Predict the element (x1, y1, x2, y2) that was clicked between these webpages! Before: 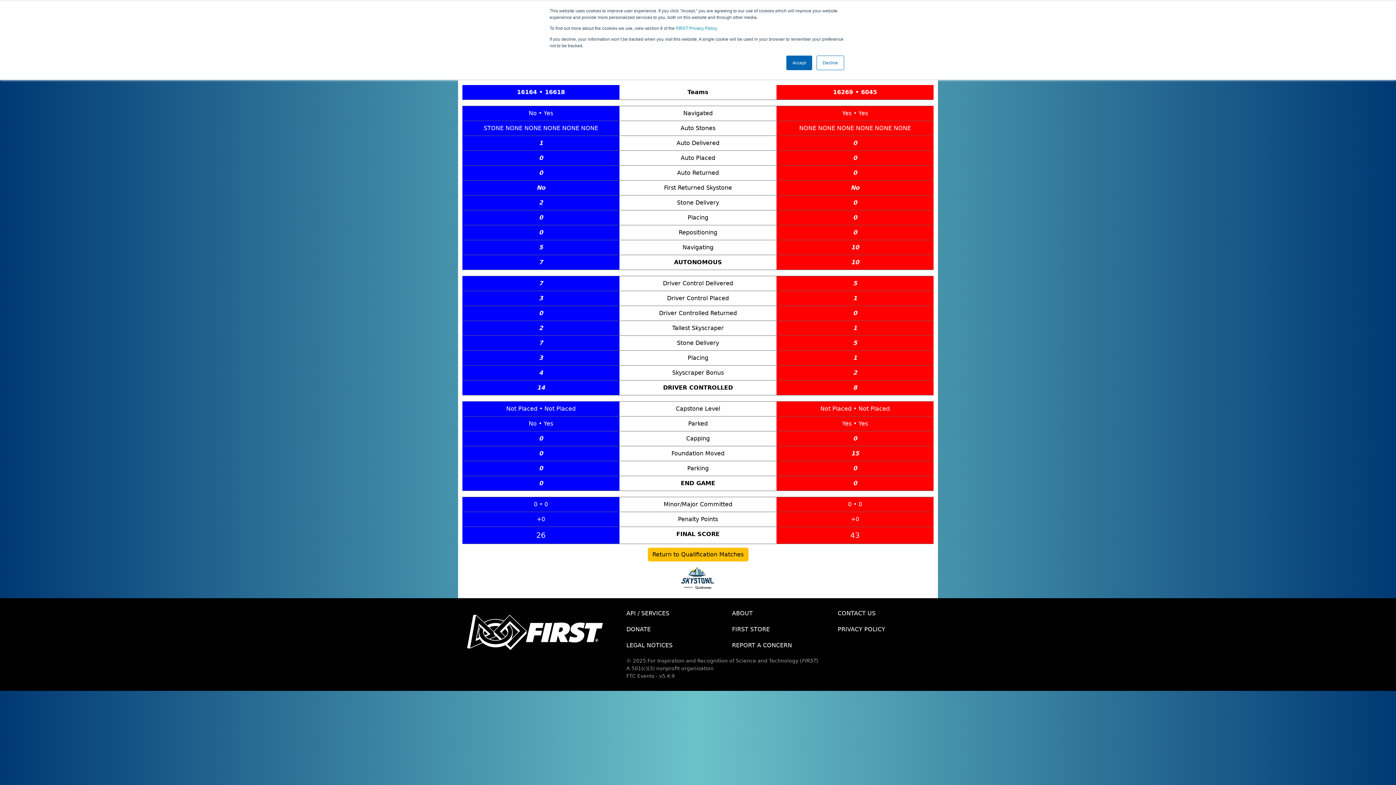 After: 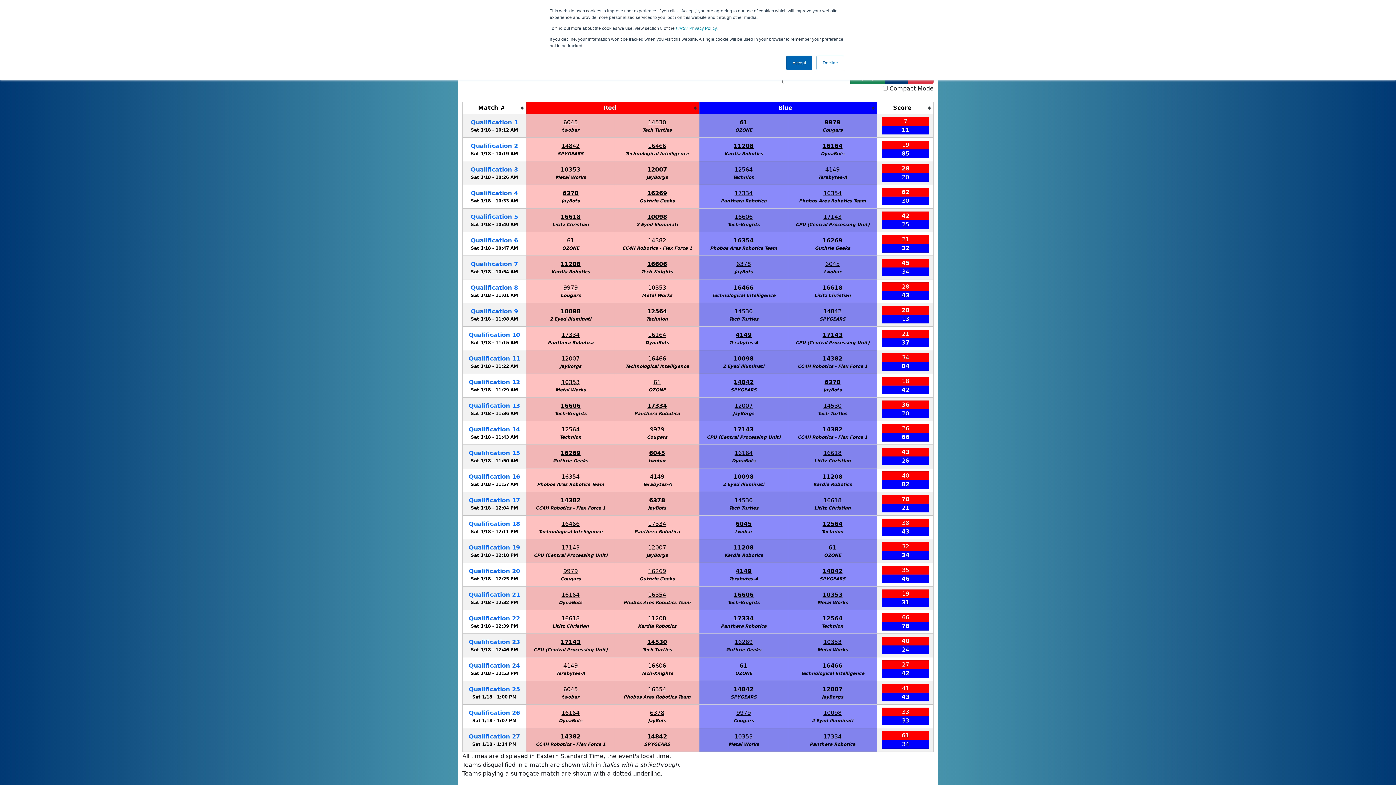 Action: label: Return to Qualification Matches bbox: (647, 548, 748, 561)